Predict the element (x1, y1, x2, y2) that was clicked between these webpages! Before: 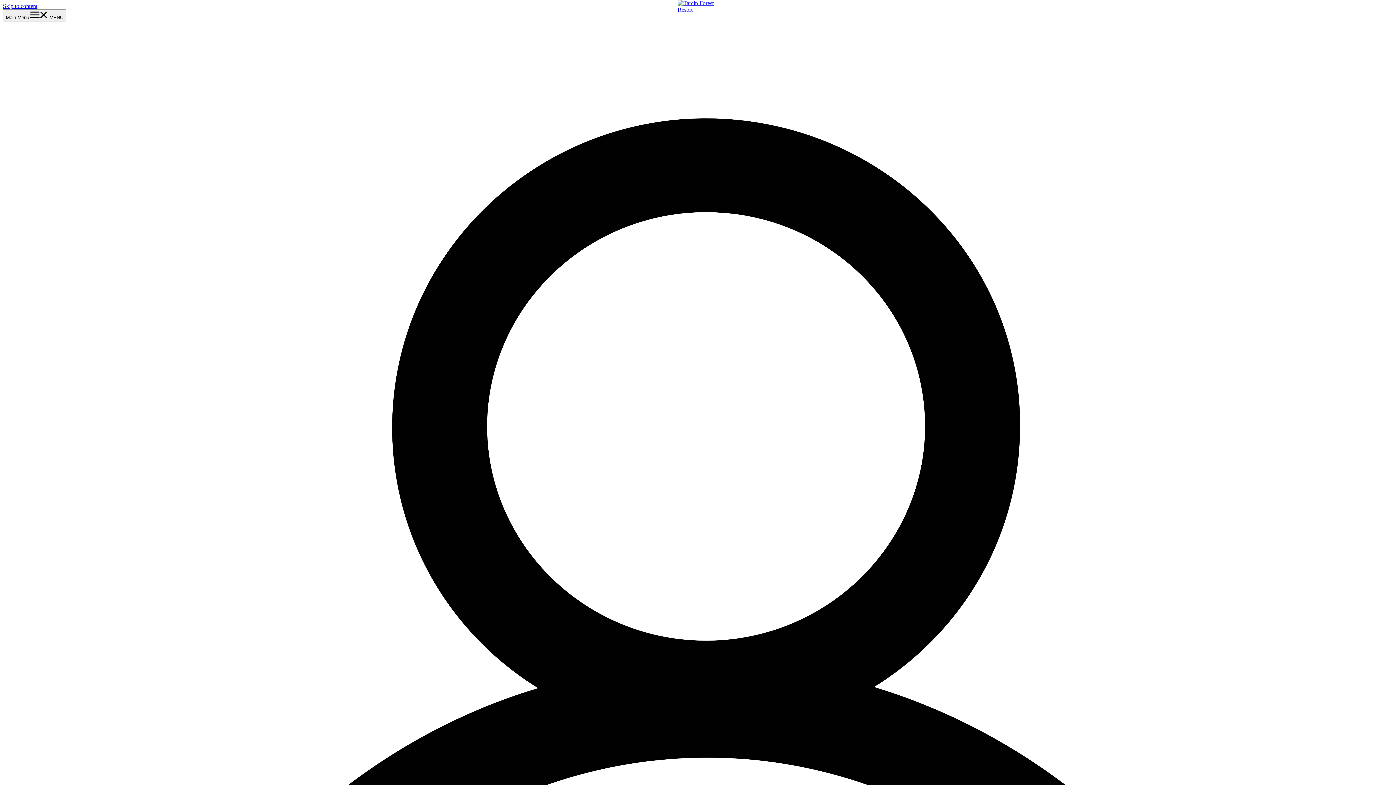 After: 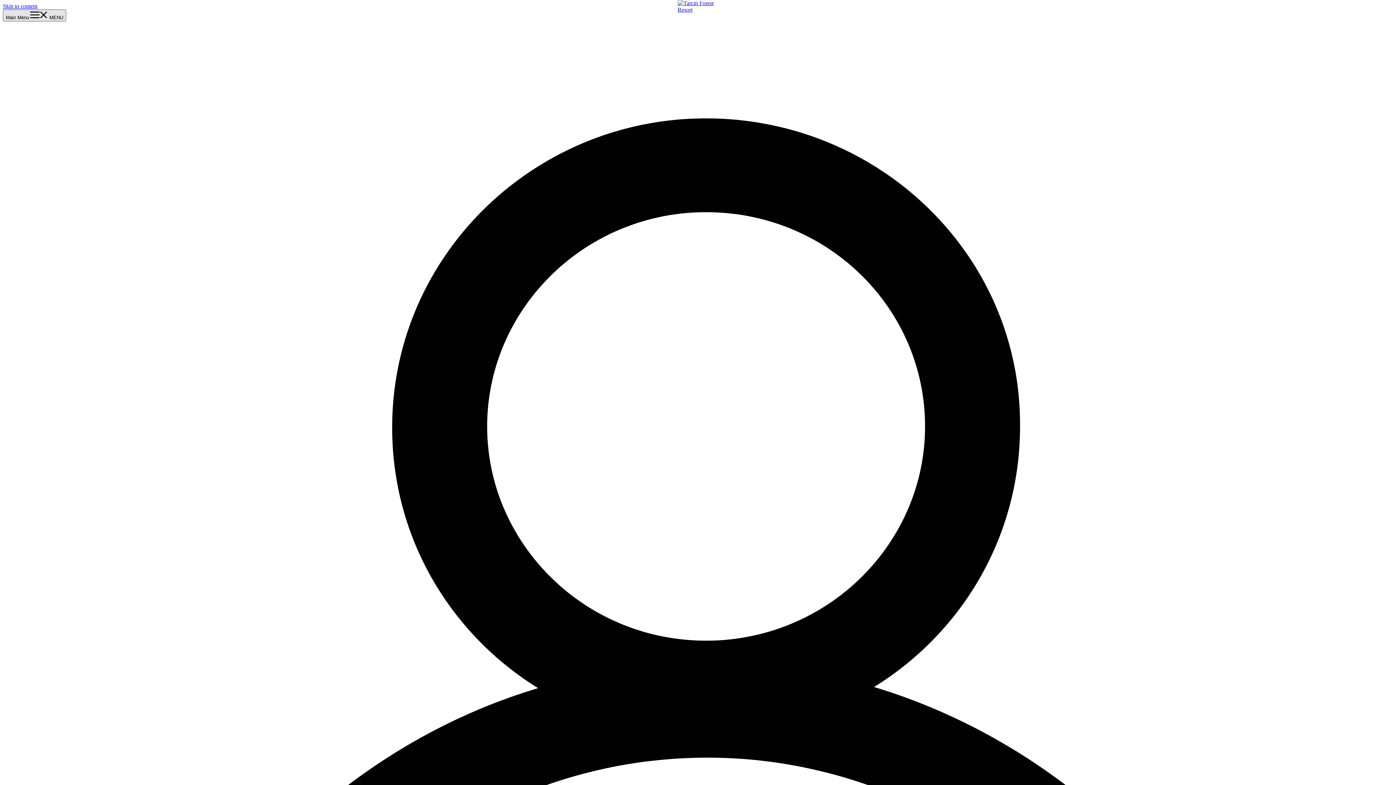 Action: label: Main Menu  MENU bbox: (2, 9, 66, 21)